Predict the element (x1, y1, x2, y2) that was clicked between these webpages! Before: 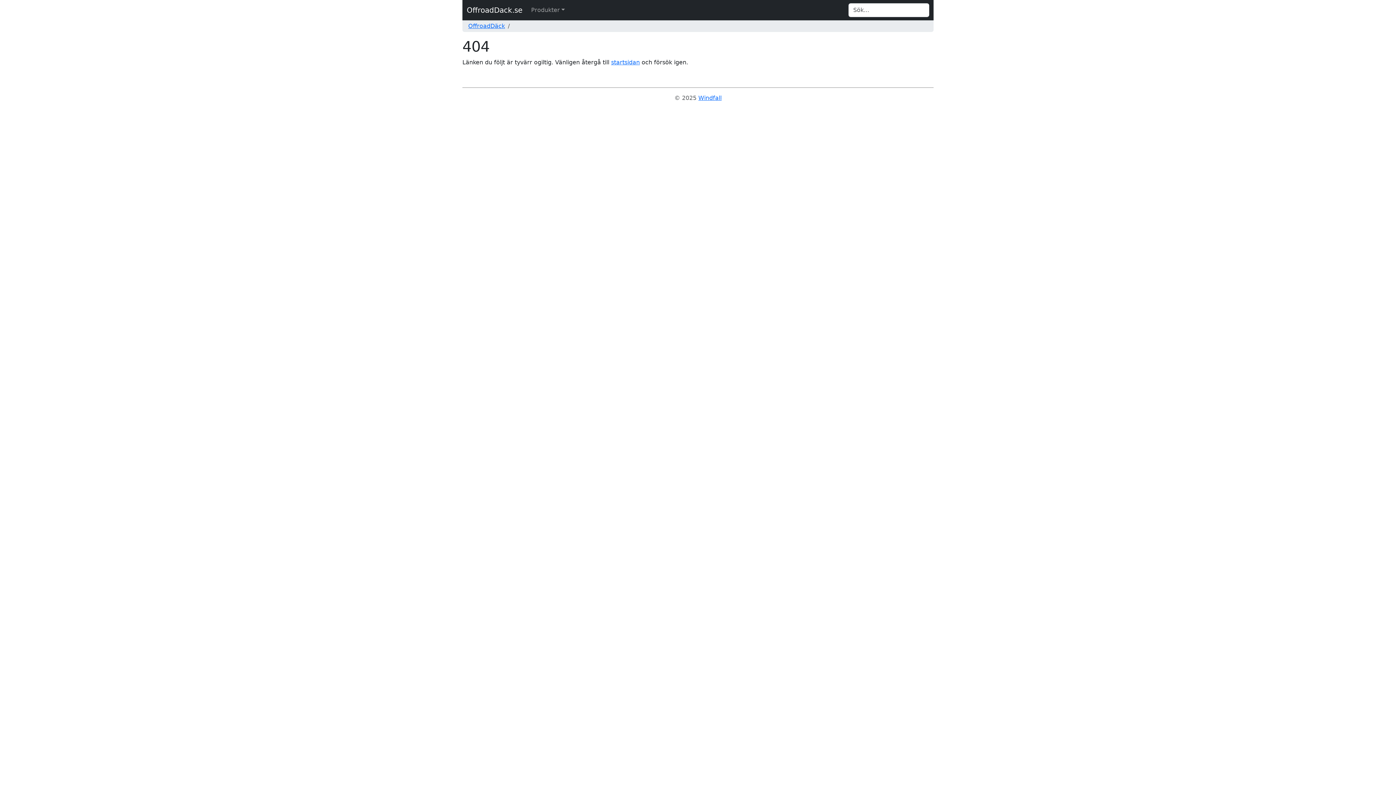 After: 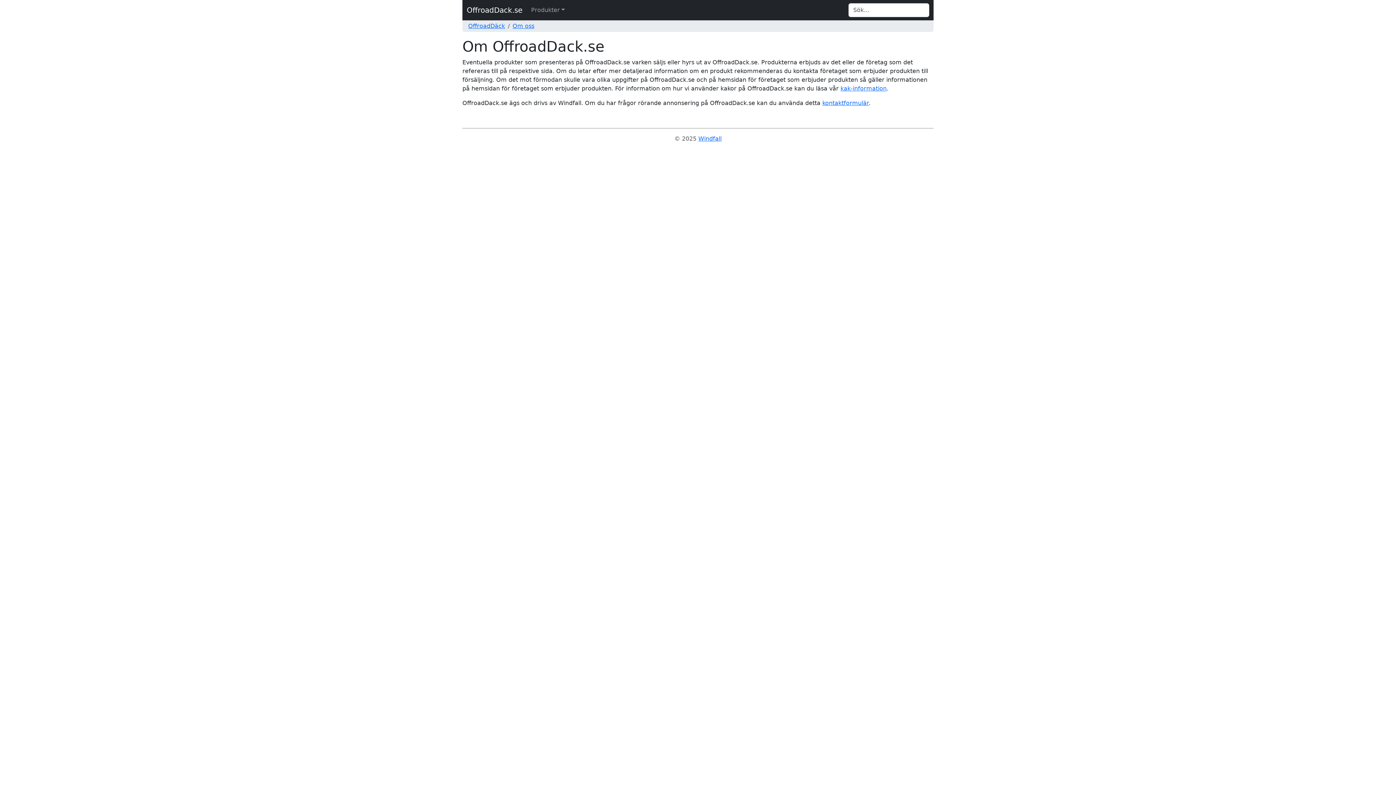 Action: bbox: (698, 94, 721, 101) label: Windfall